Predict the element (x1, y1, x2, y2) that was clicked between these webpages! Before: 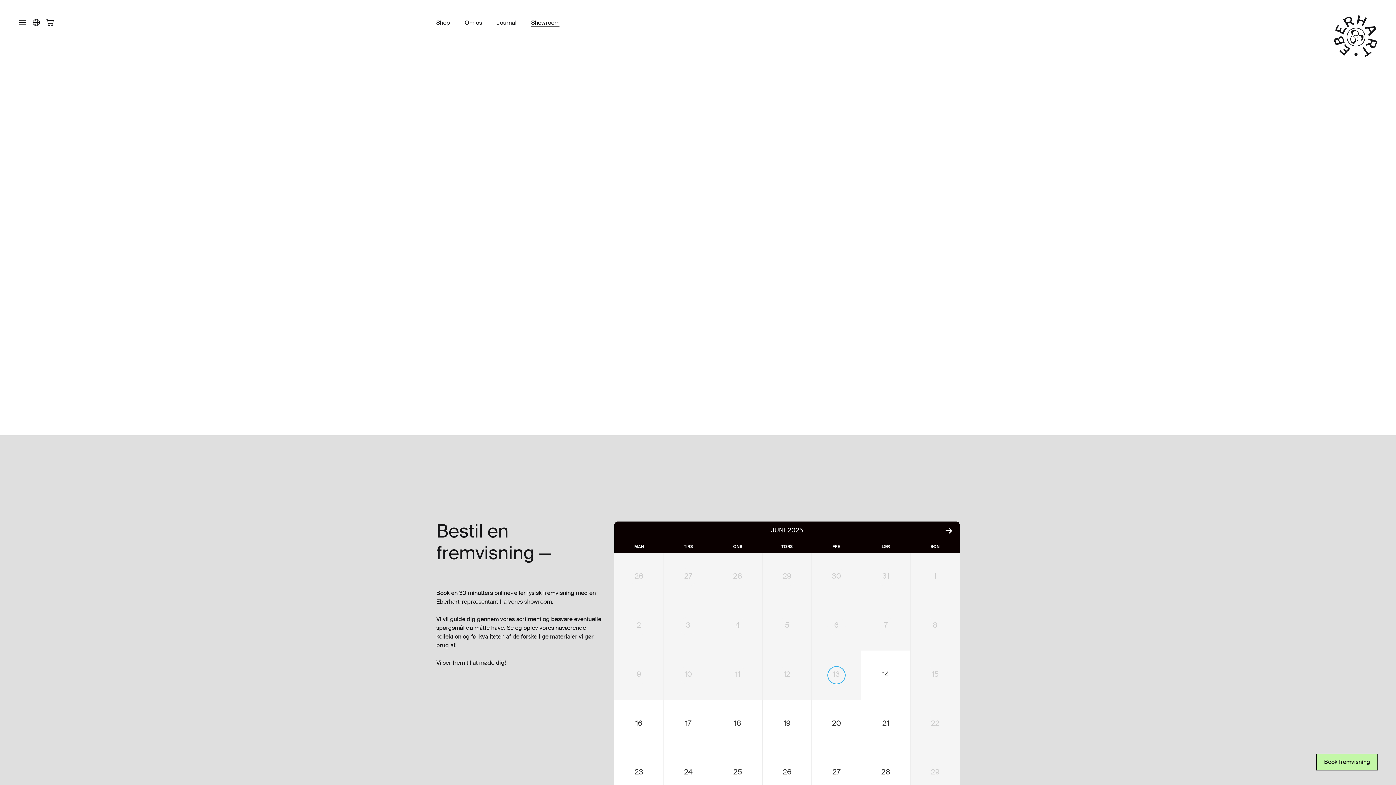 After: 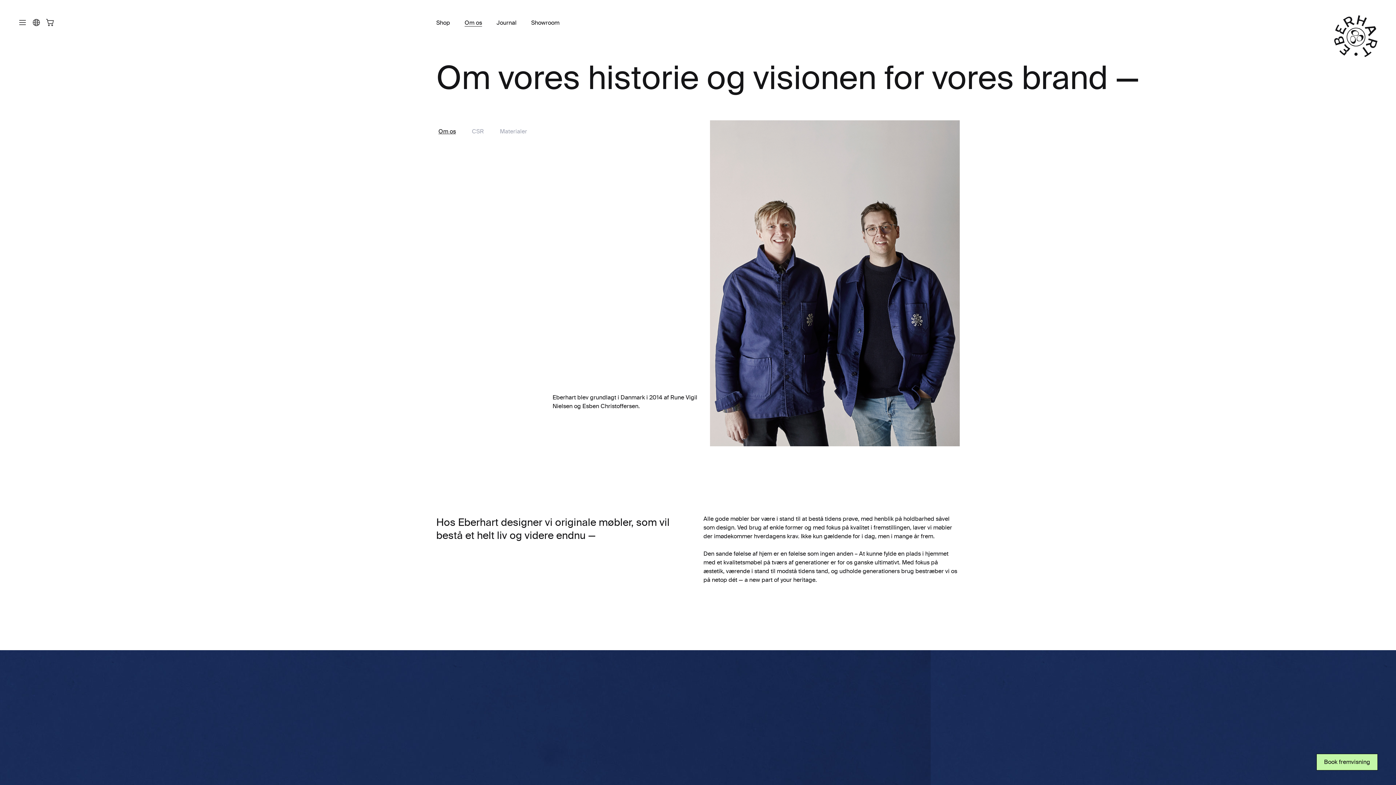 Action: bbox: (464, 18, 482, 28) label: Om os